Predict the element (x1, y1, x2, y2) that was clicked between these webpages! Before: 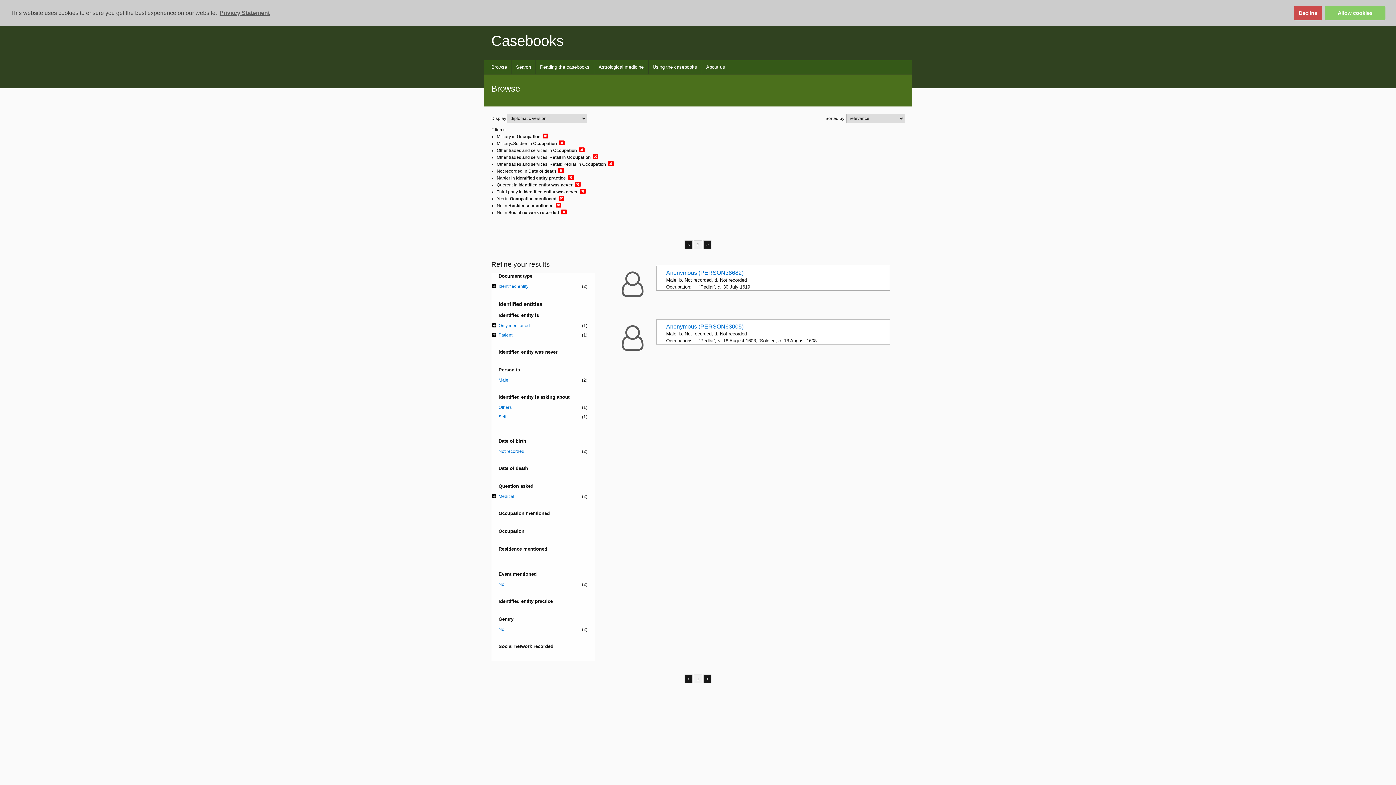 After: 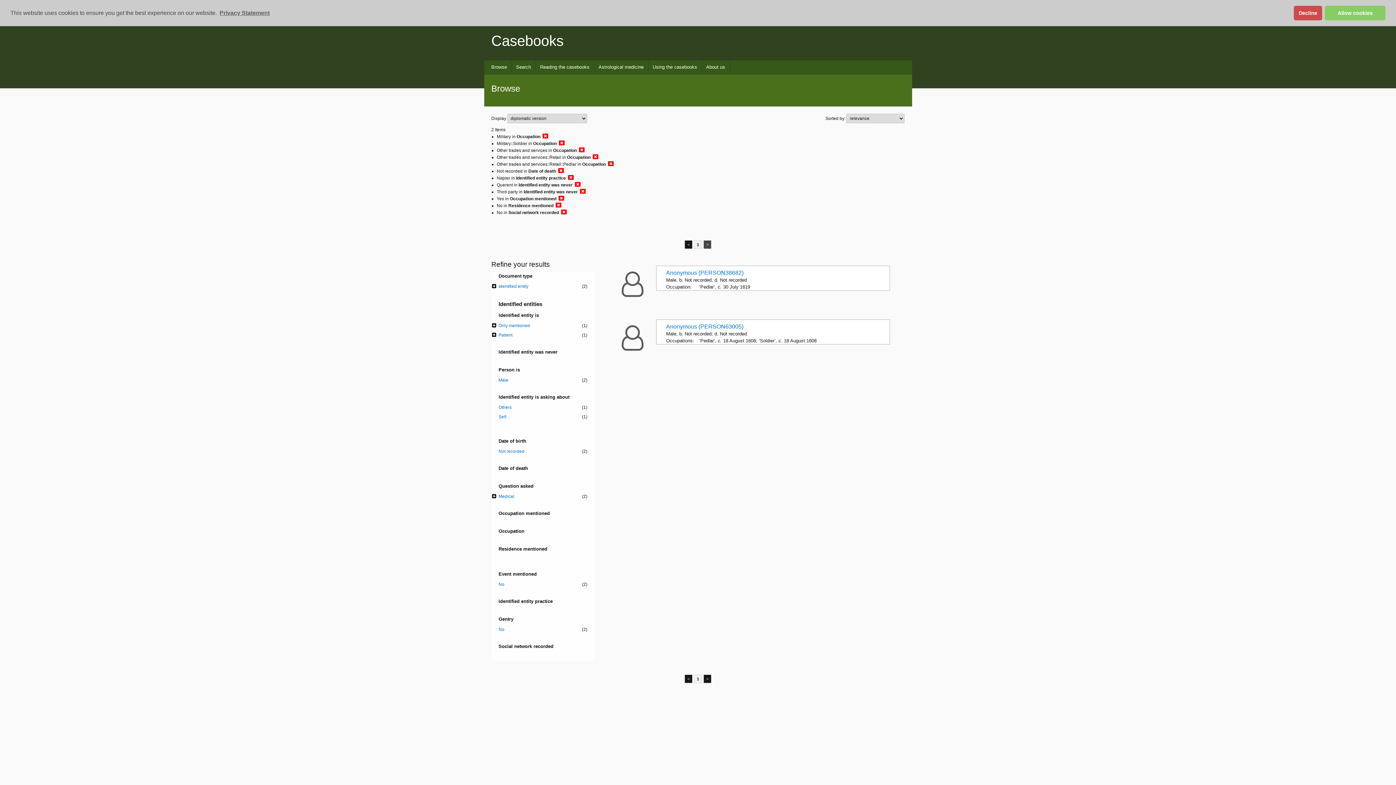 Action: label: > bbox: (703, 240, 711, 249)